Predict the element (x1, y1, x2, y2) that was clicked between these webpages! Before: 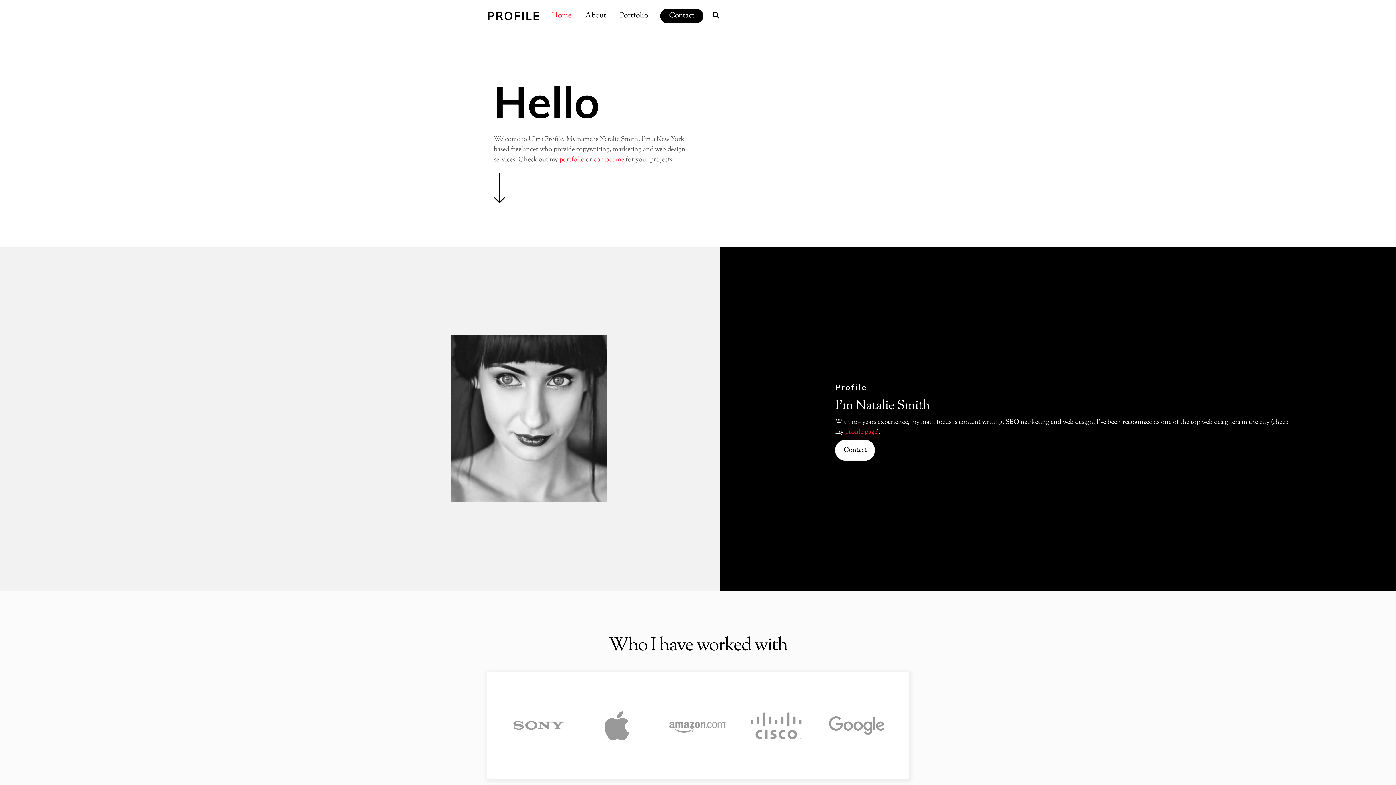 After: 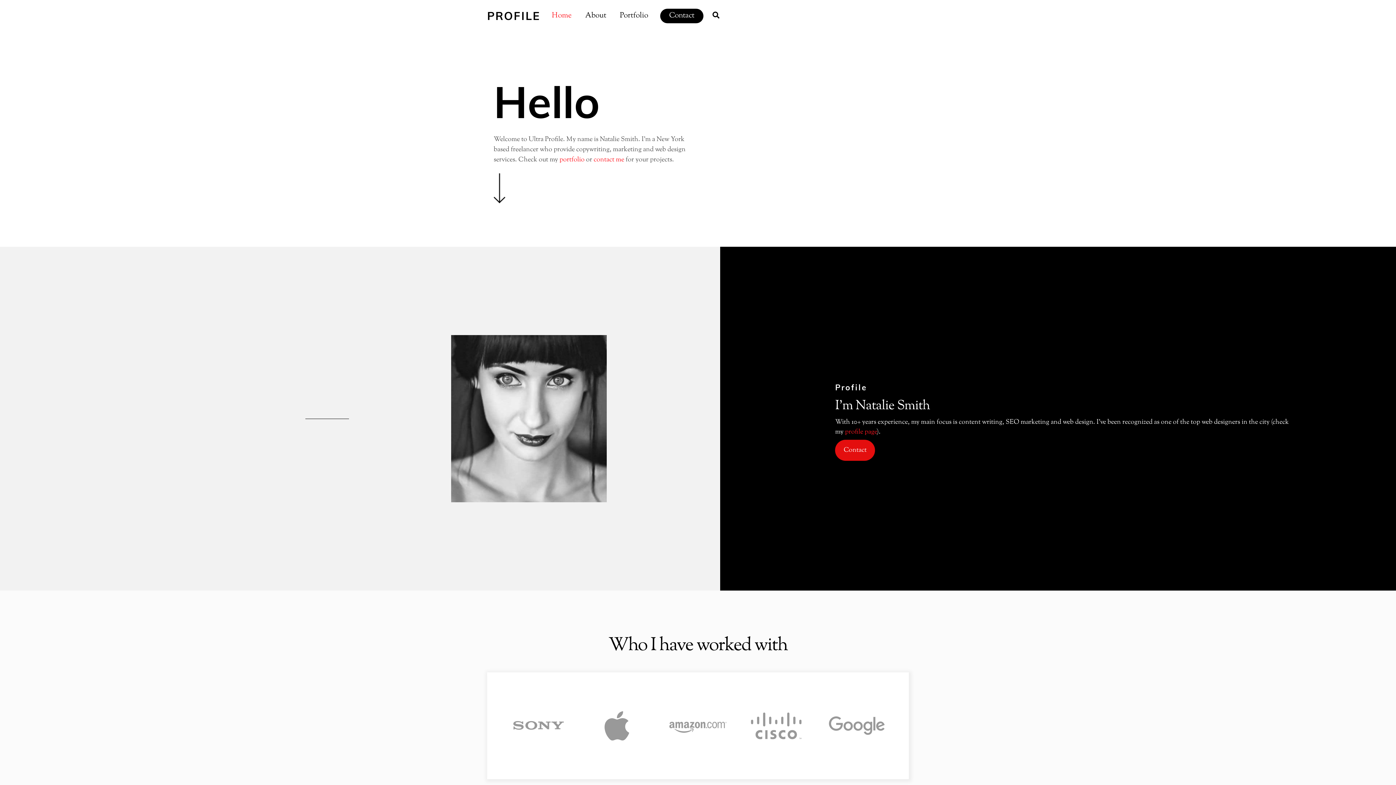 Action: label: Contact bbox: (835, 440, 875, 461)